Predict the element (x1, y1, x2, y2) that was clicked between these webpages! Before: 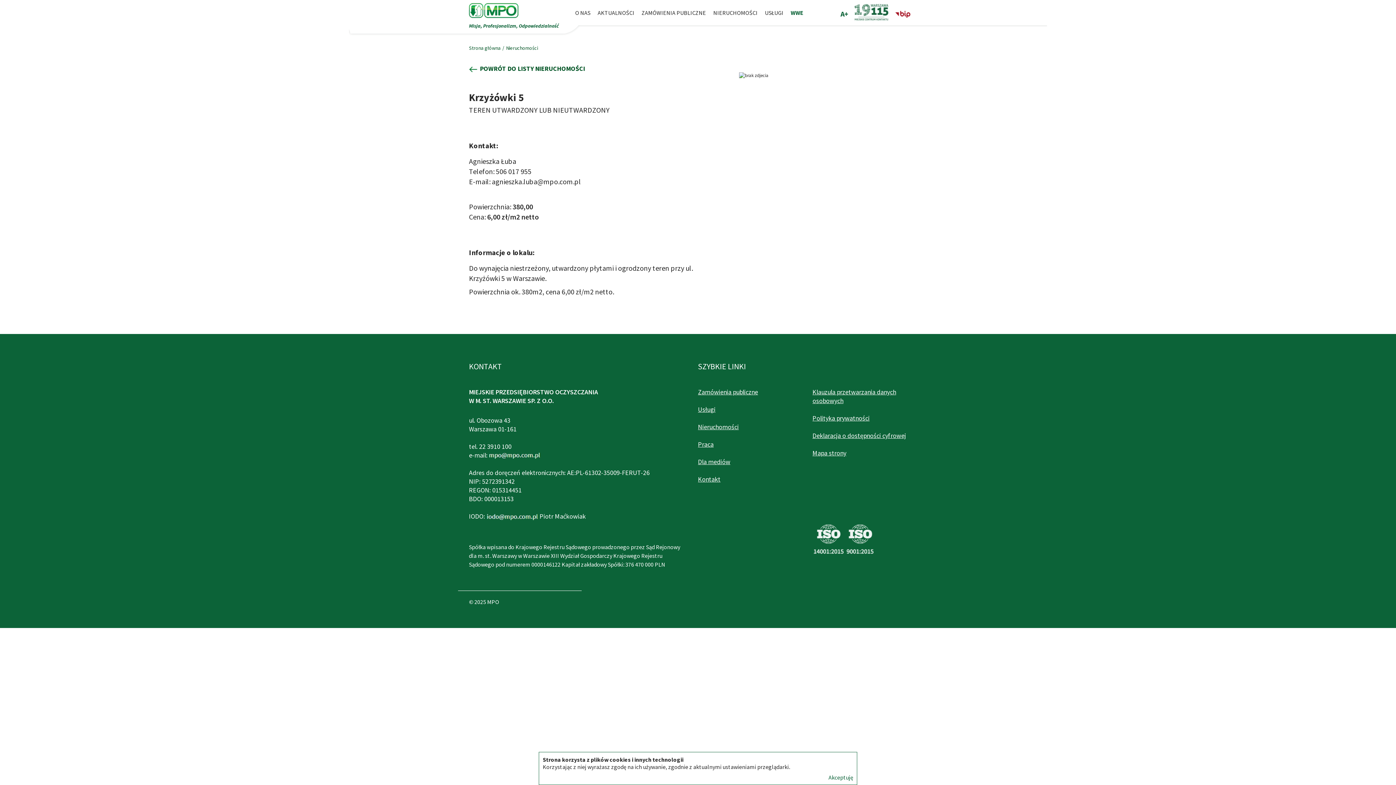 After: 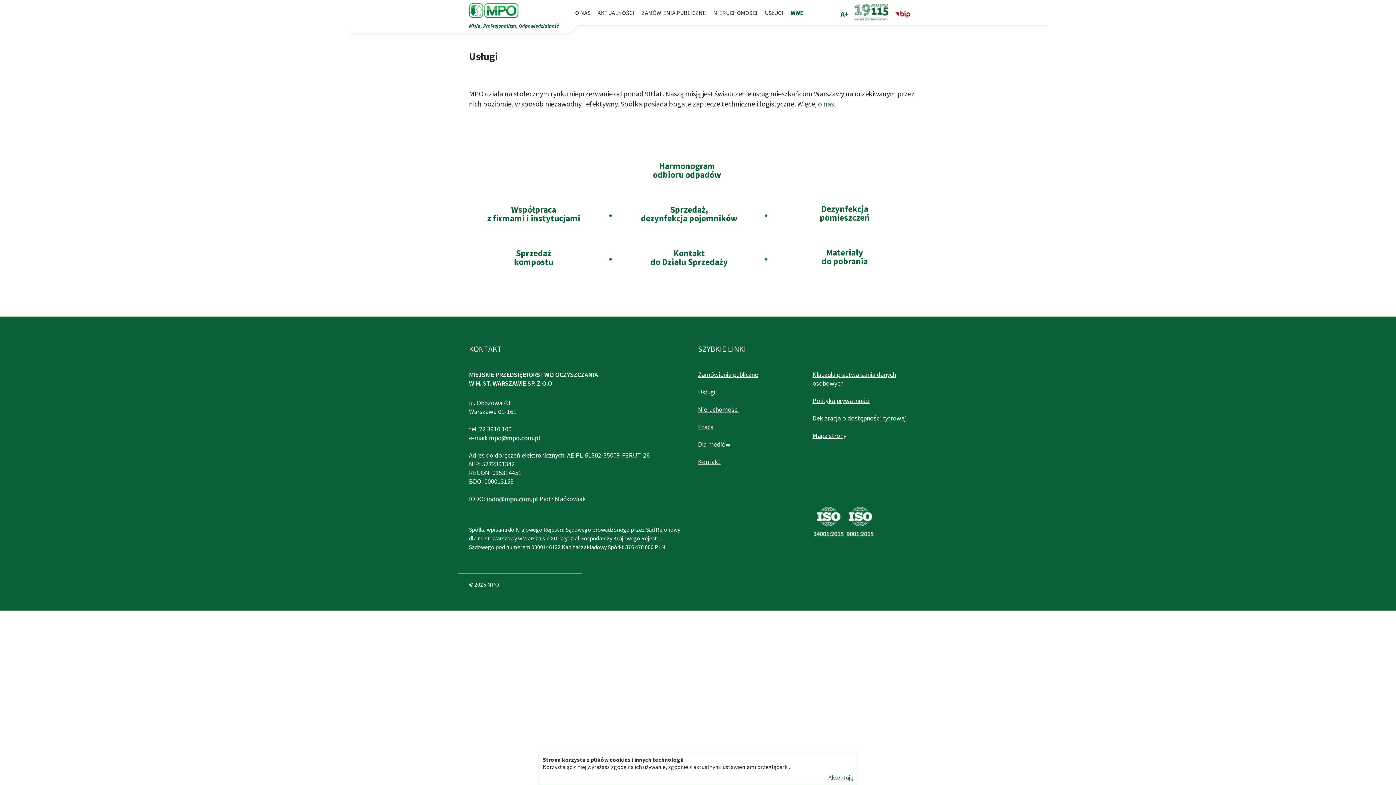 Action: bbox: (698, 405, 715, 413) label: Usługi